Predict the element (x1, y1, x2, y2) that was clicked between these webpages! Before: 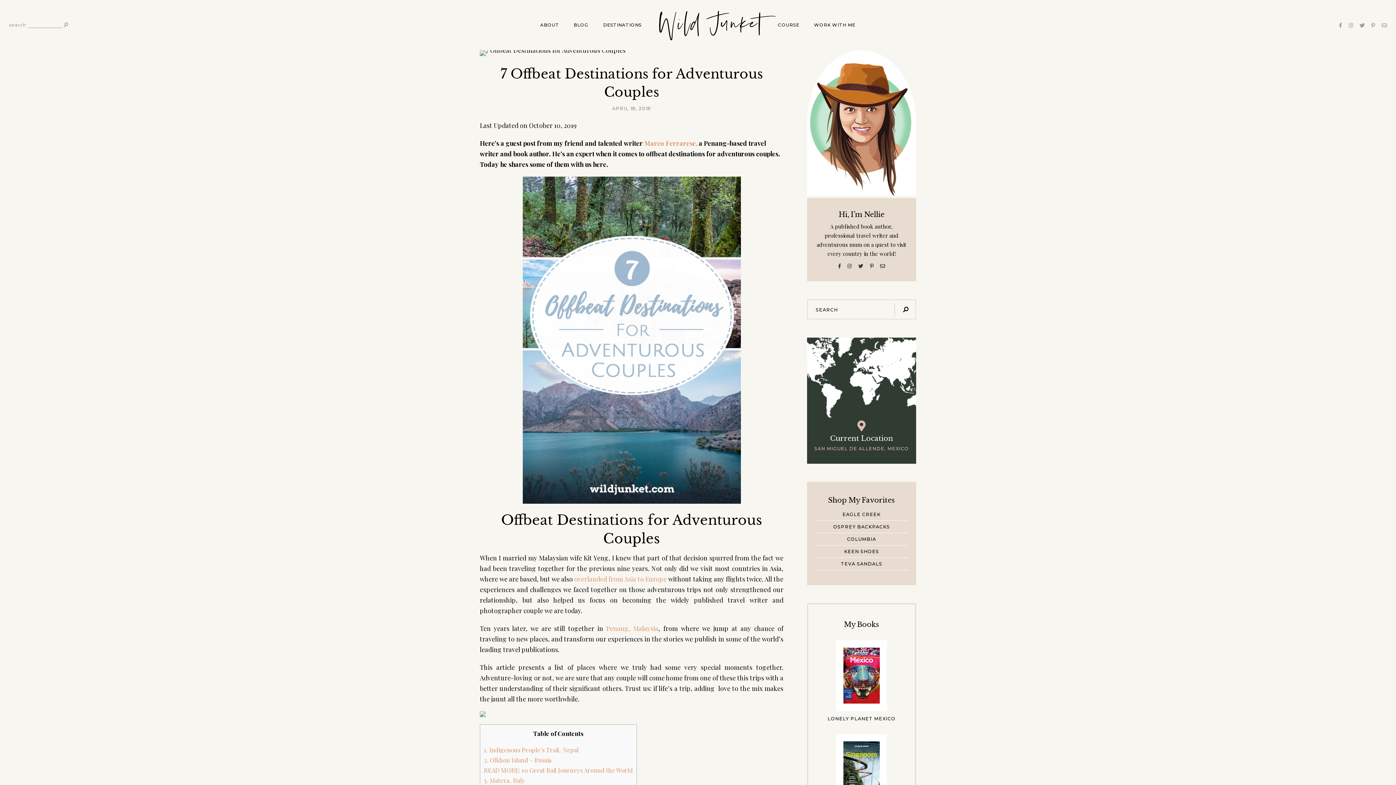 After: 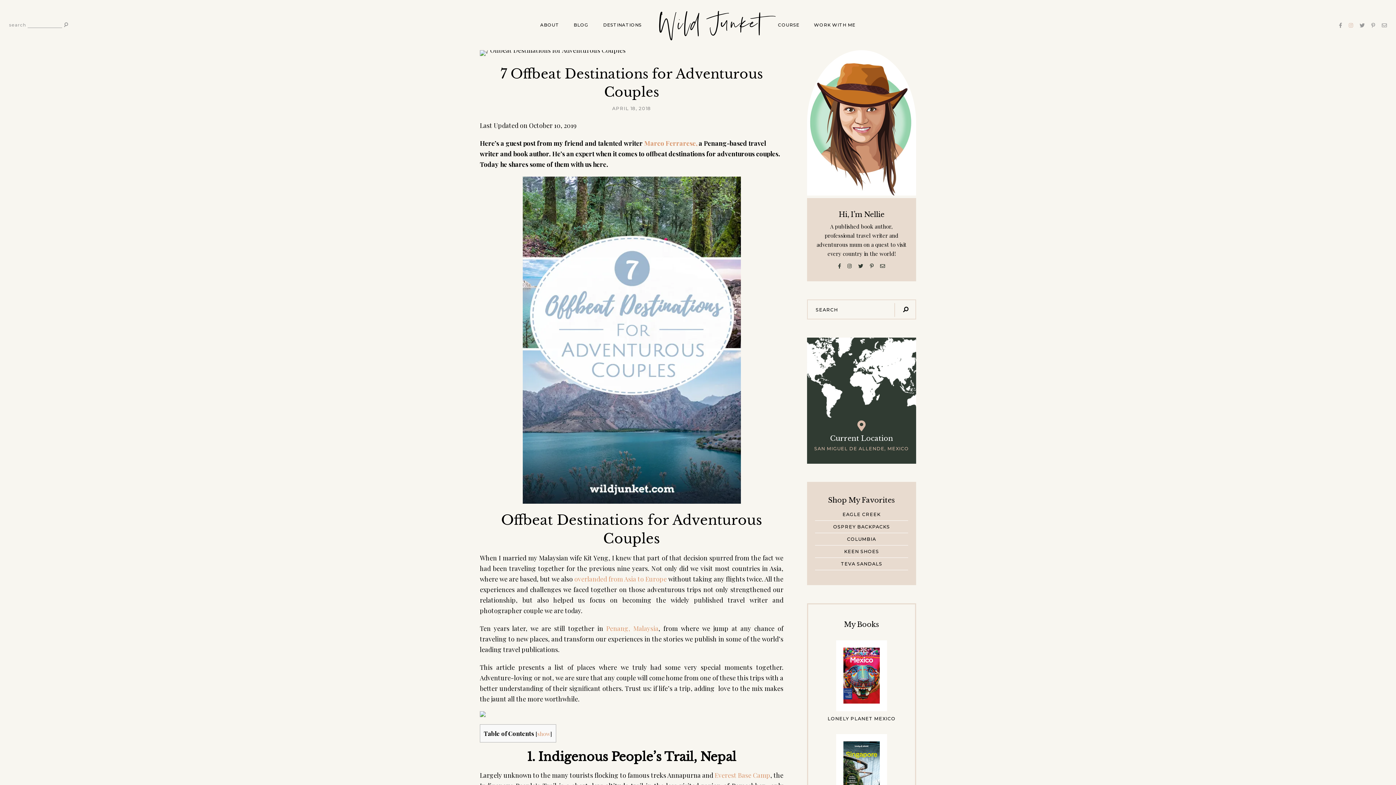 Action: bbox: (1349, 21, 1353, 28)